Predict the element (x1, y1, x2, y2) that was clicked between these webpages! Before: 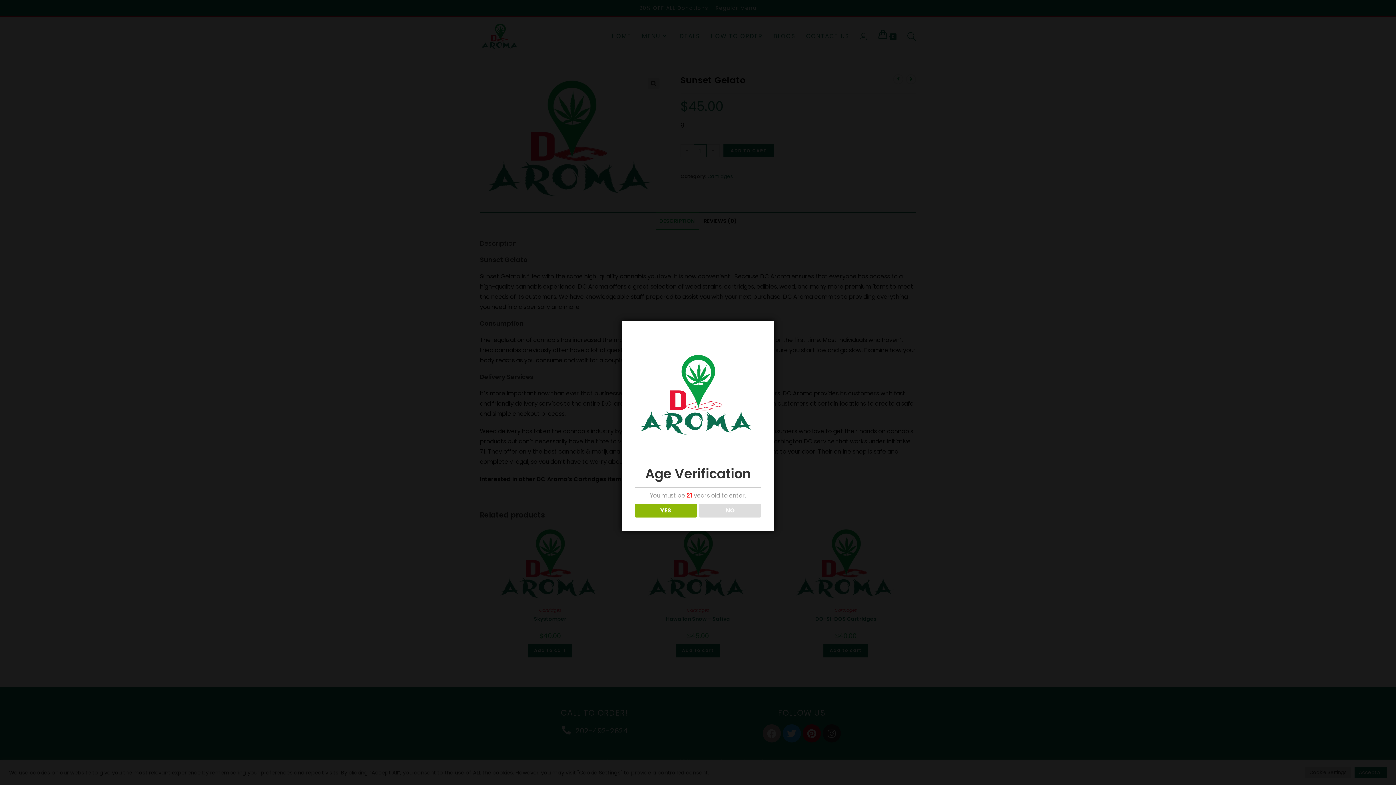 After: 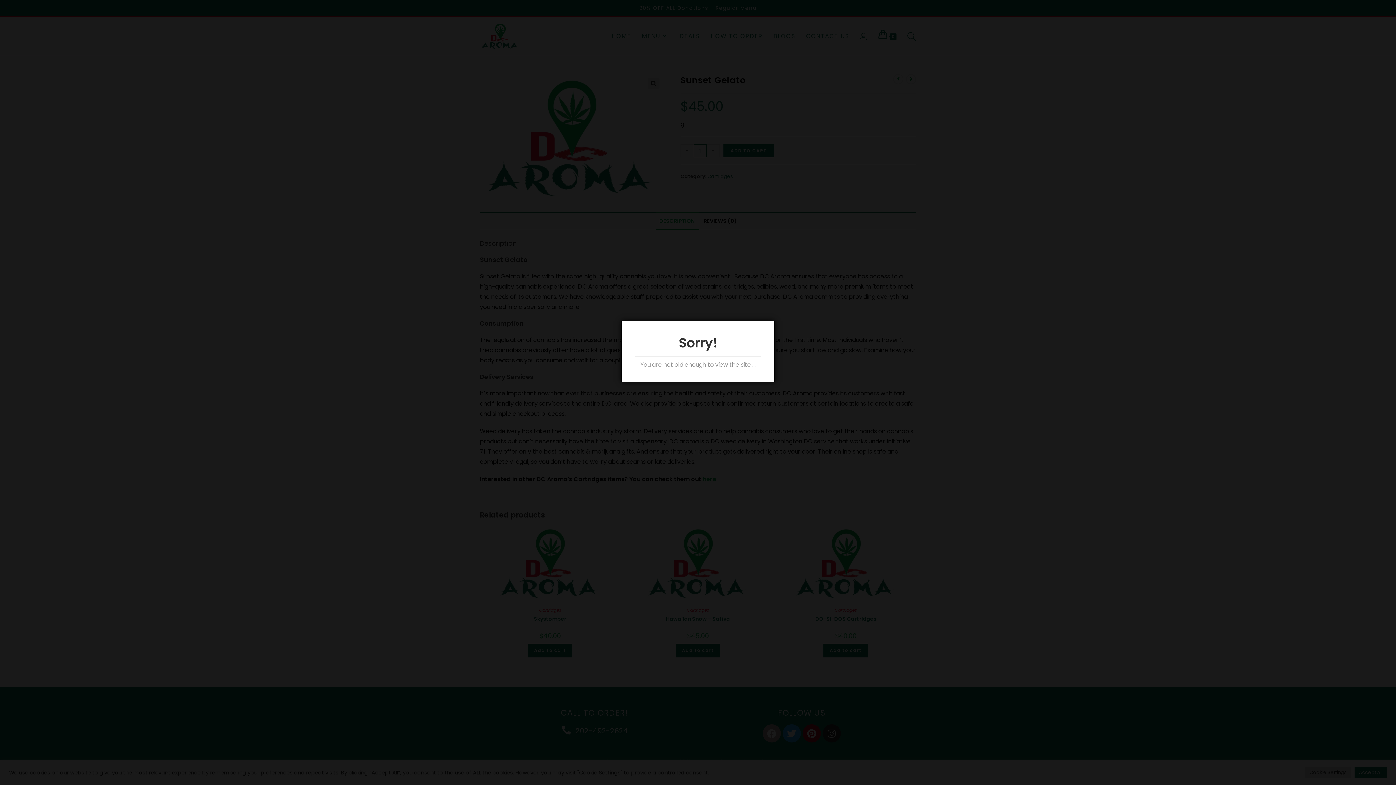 Action: bbox: (699, 503, 761, 517) label: NO